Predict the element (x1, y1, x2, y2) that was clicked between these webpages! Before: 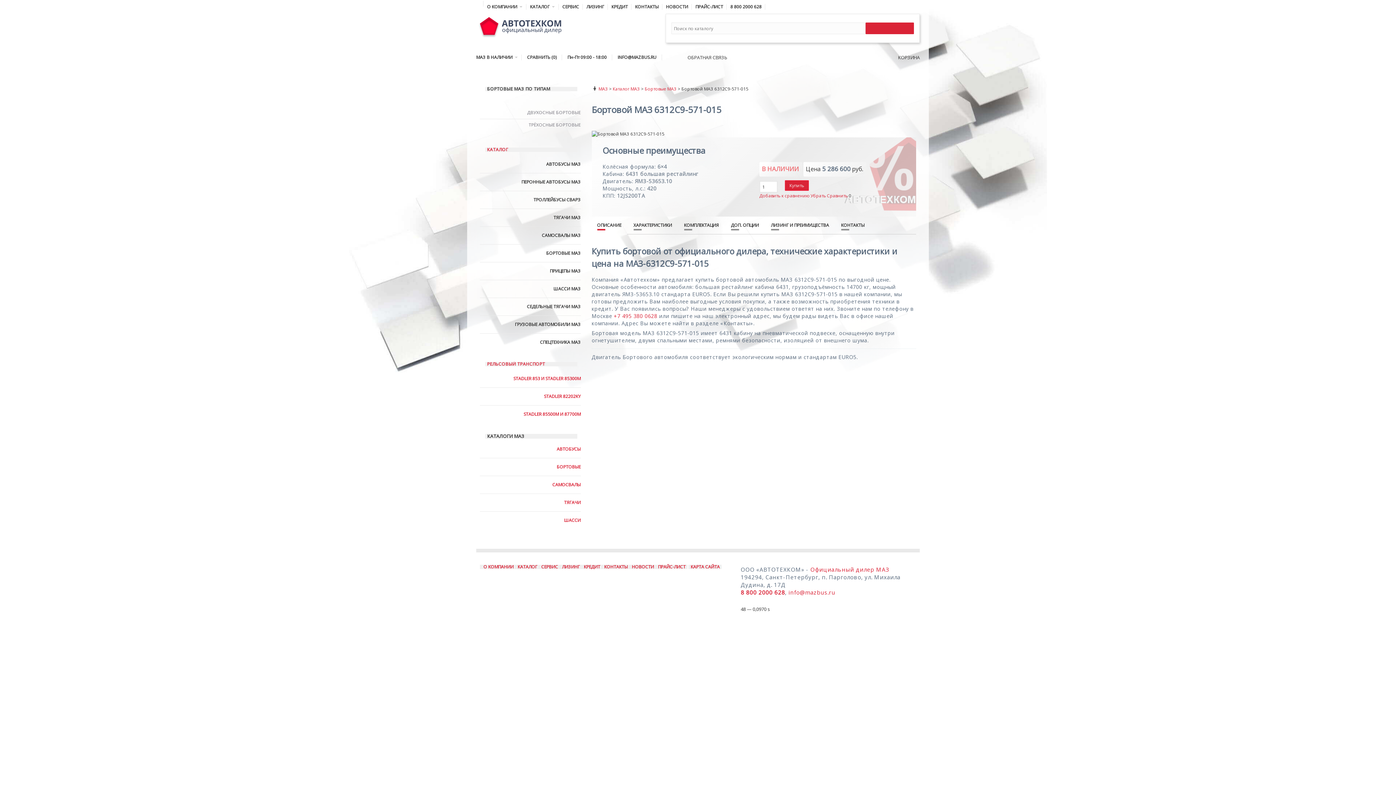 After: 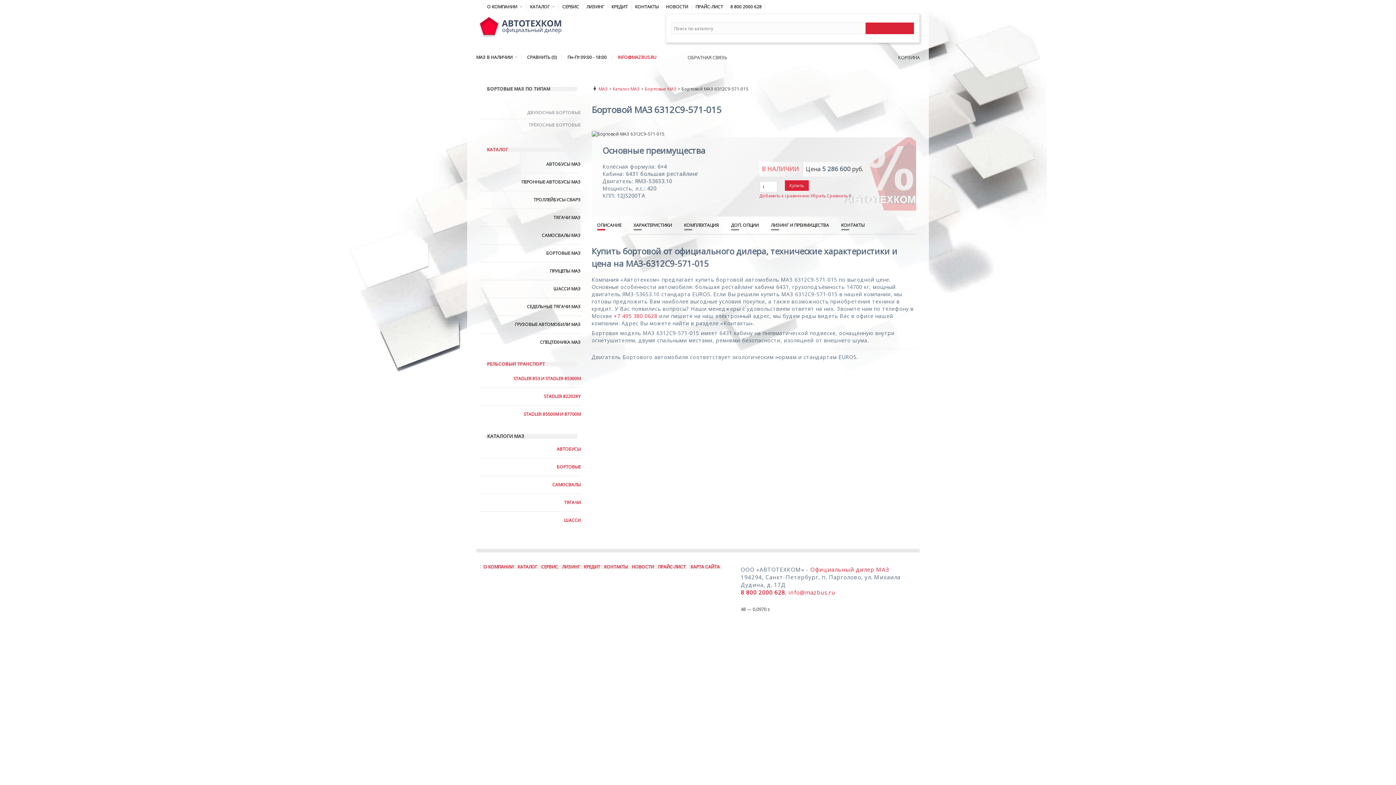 Action: label: INFO@MAZBUS.RU bbox: (612, 50, 662, 64)